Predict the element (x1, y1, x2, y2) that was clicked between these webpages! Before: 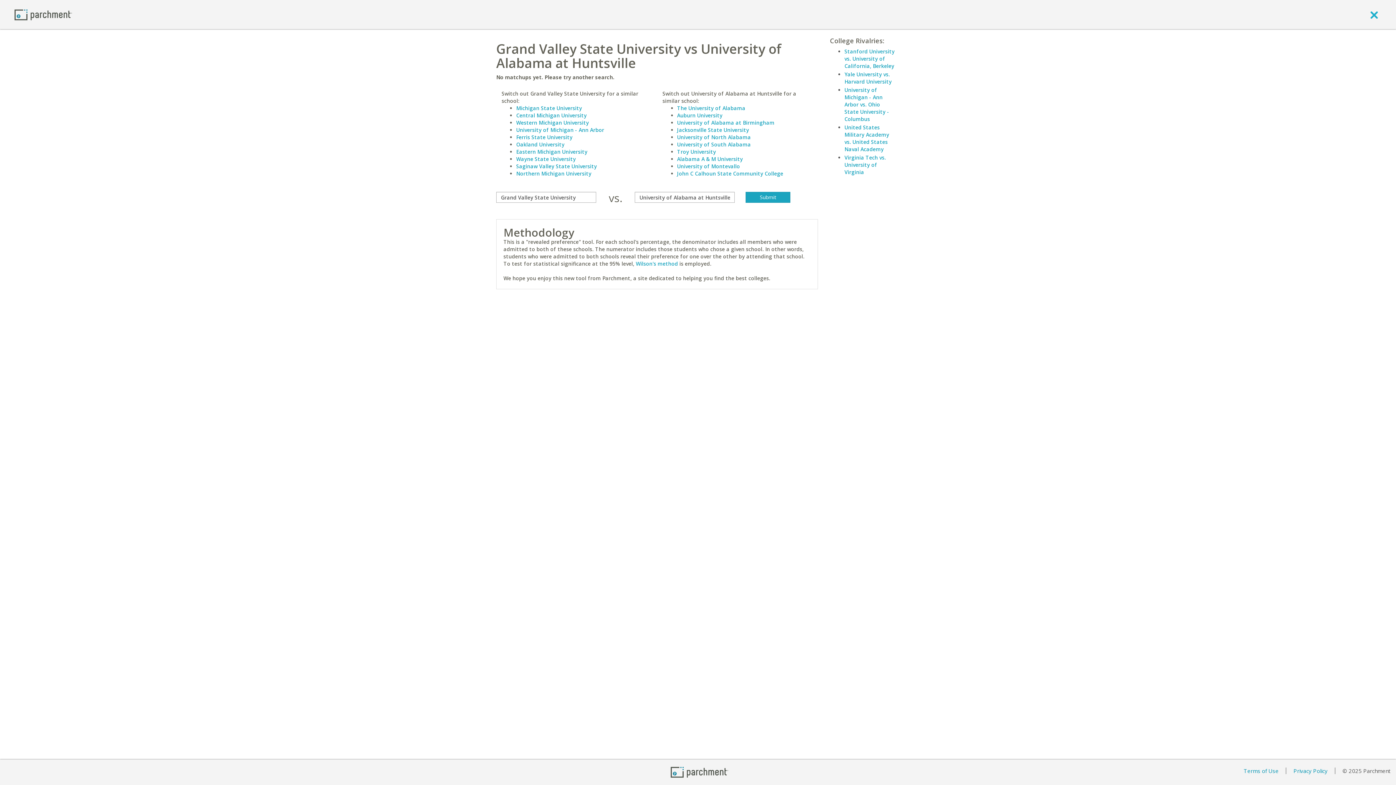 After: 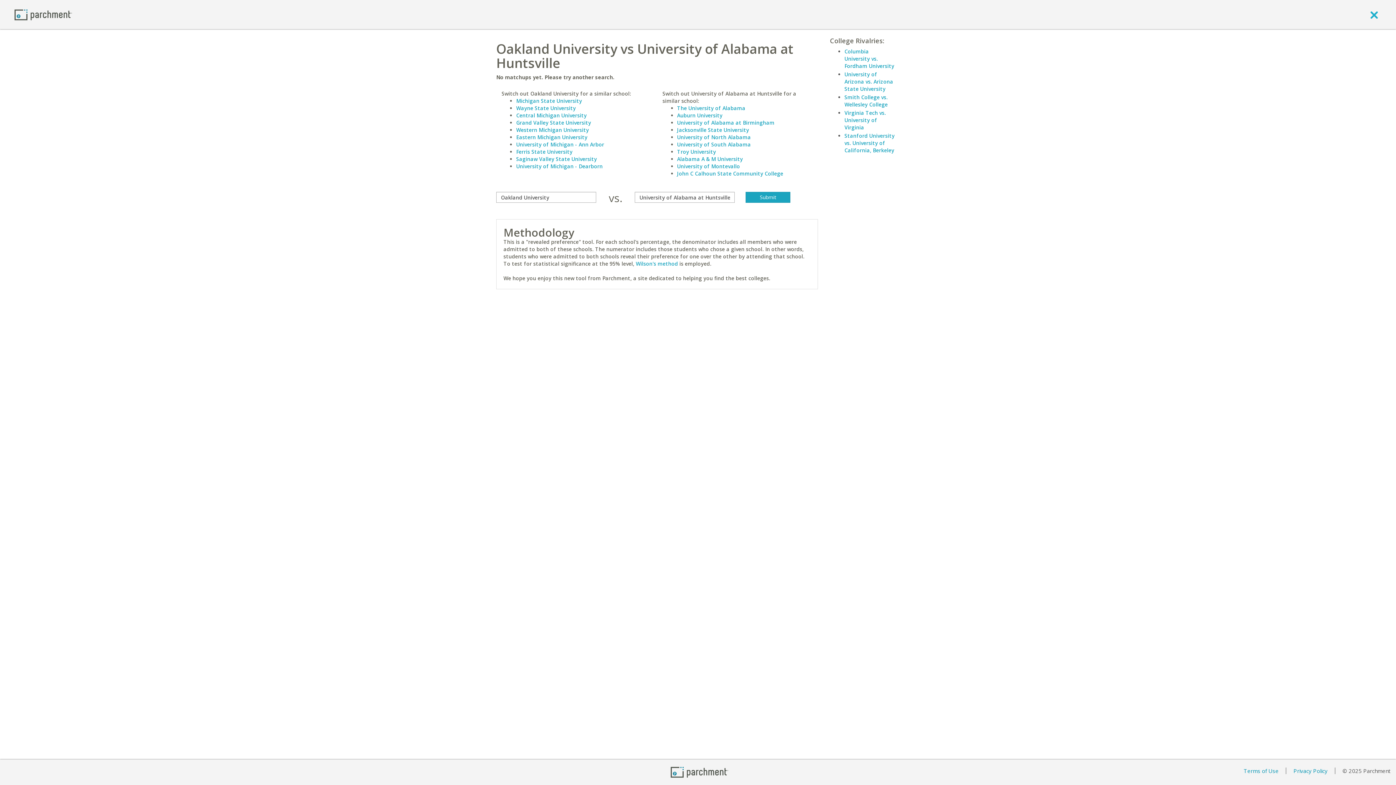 Action: bbox: (516, 141, 564, 148) label: Oakland University